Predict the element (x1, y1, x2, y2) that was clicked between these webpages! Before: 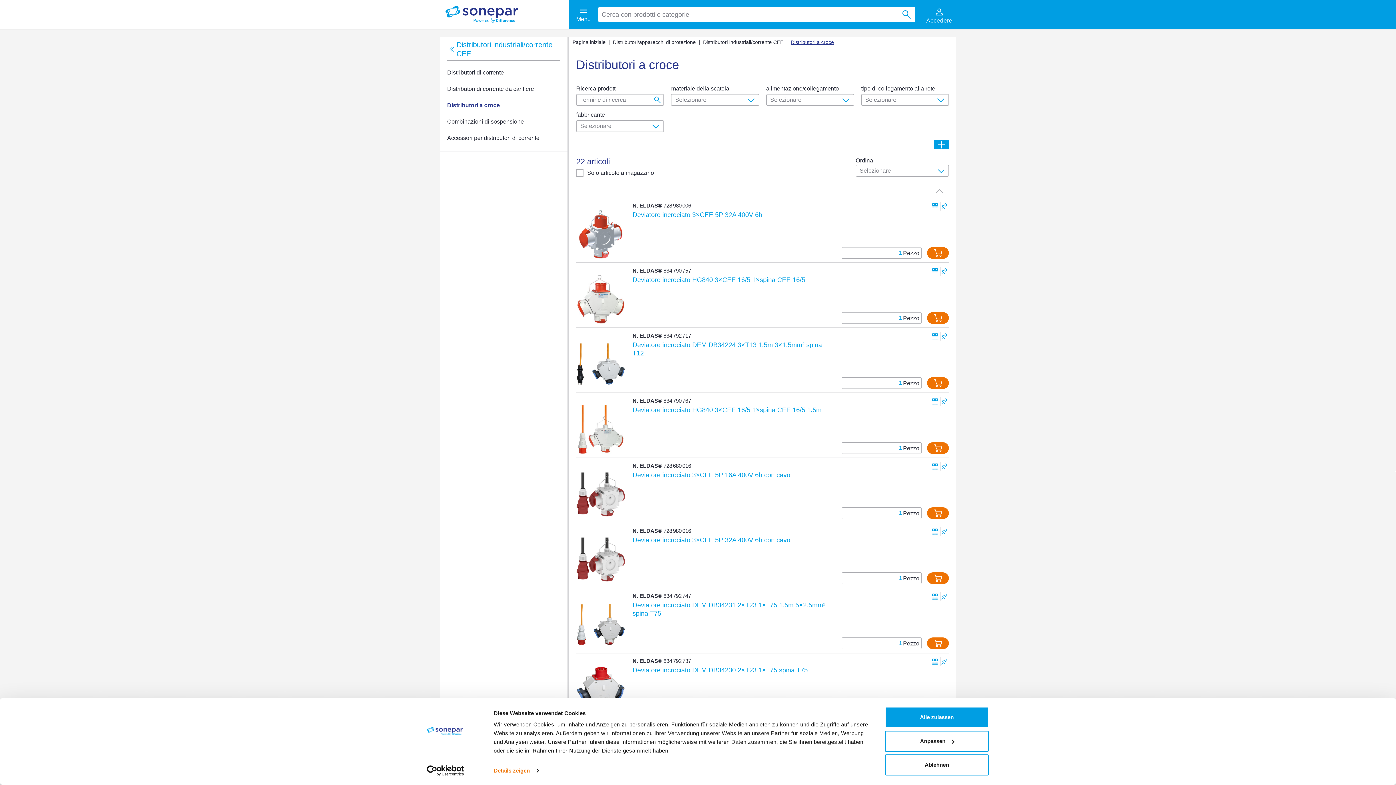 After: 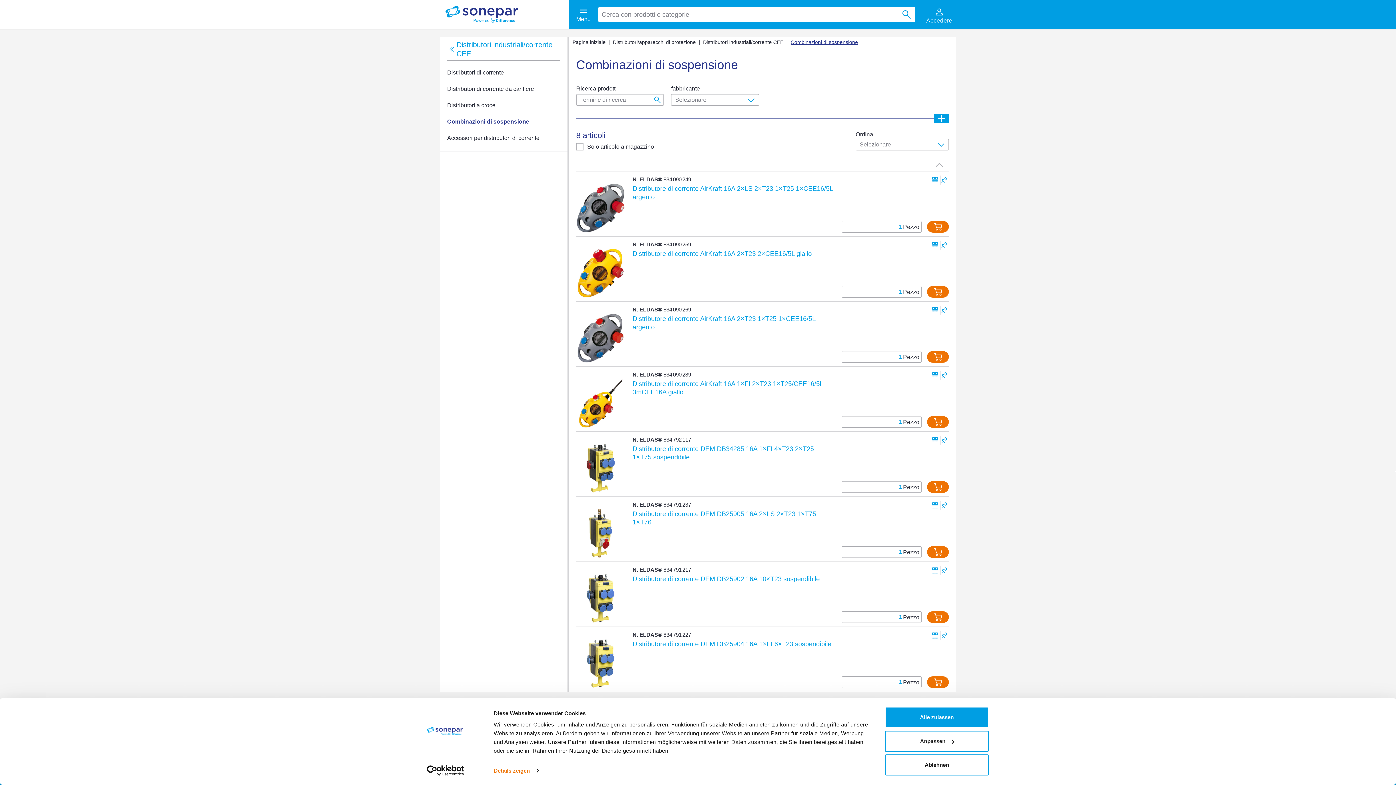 Action: bbox: (440, 113, 567, 129) label: Combinazioni di sospensione